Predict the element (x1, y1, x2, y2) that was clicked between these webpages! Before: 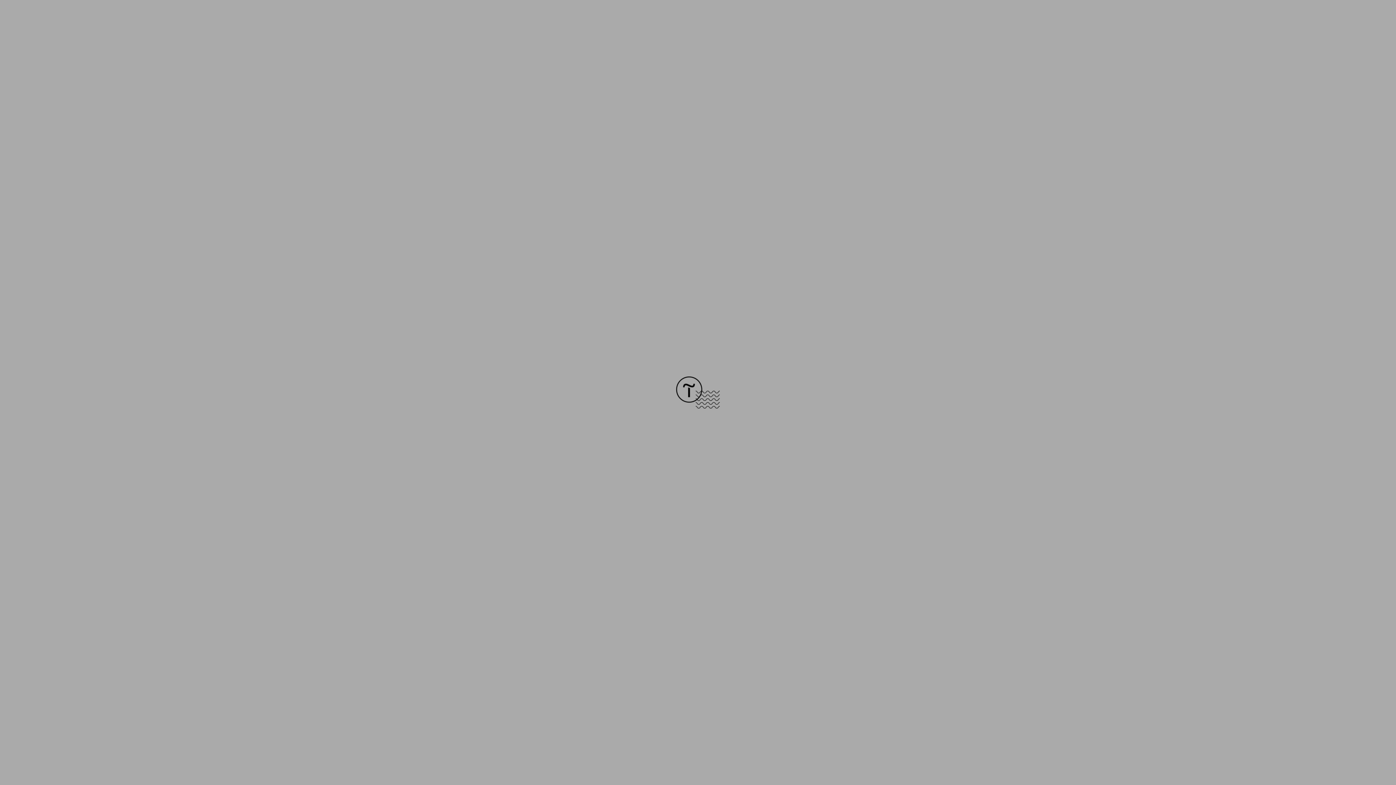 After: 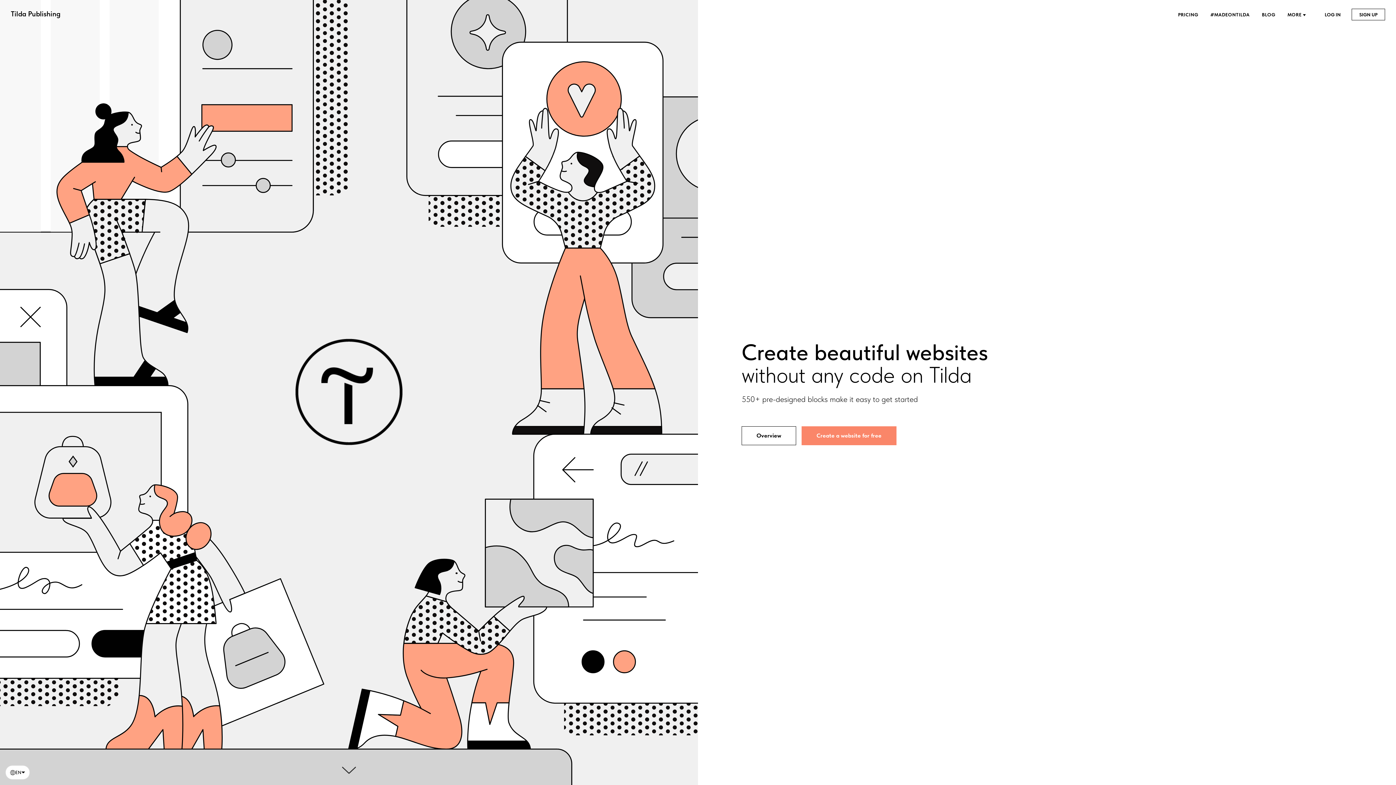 Action: bbox: (676, 403, 720, 409)